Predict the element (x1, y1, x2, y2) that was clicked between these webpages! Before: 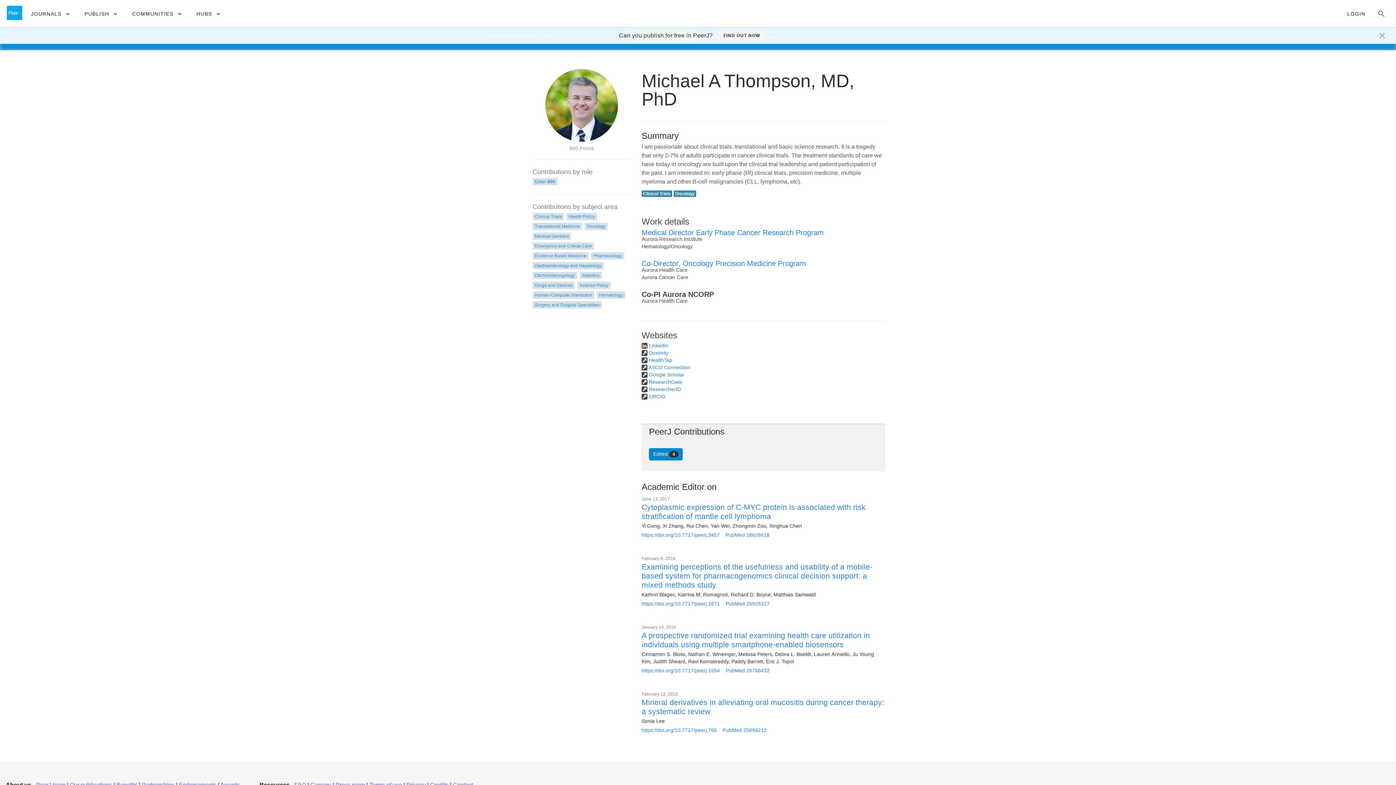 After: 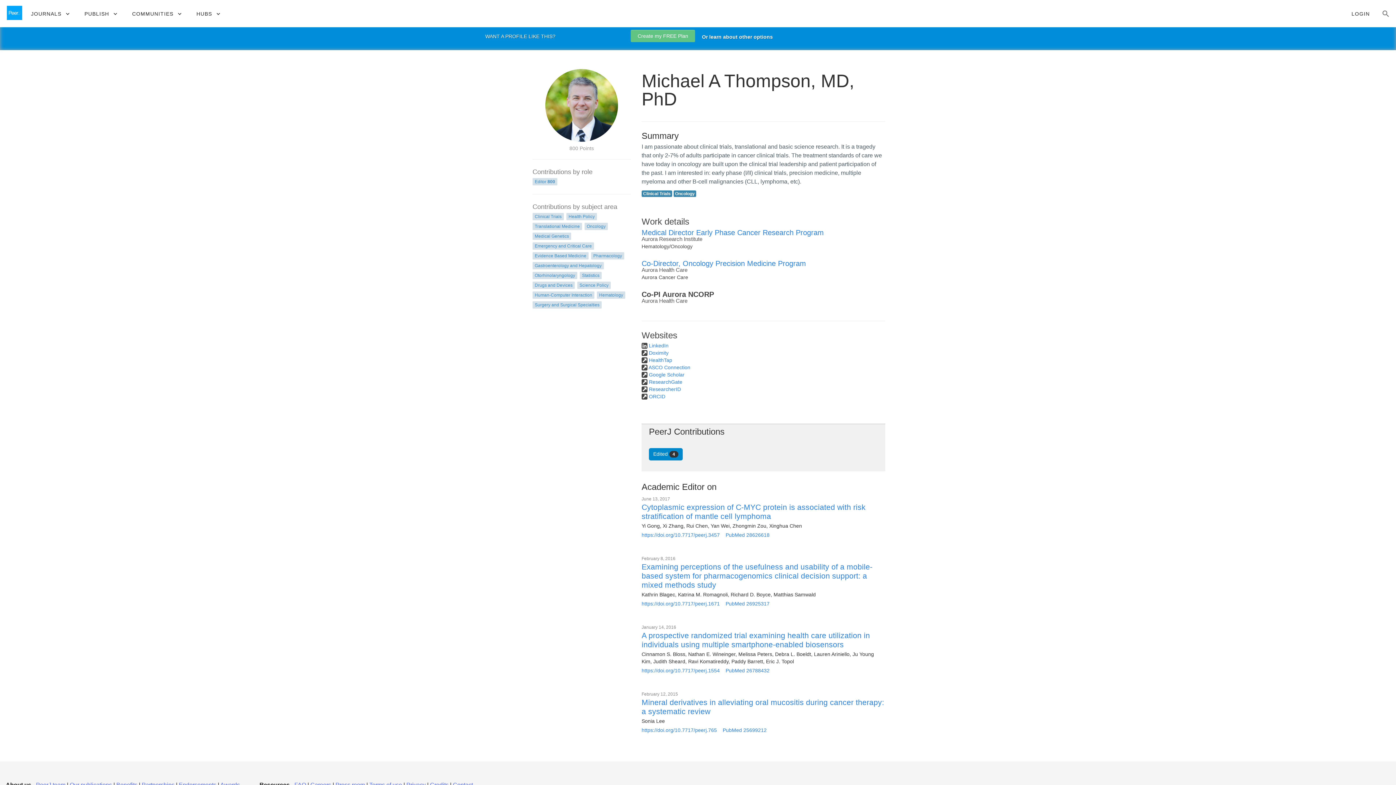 Action: bbox: (1378, 31, 1386, 40)